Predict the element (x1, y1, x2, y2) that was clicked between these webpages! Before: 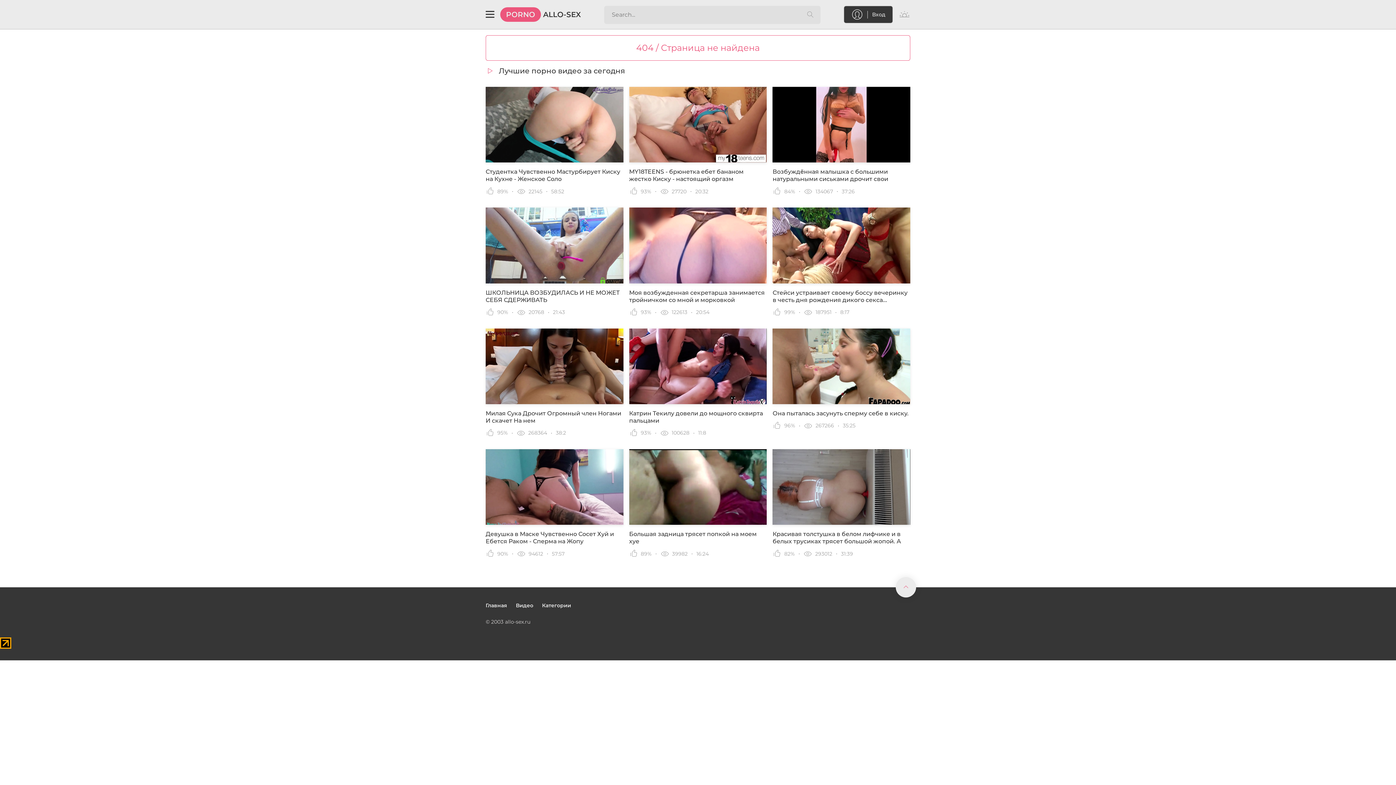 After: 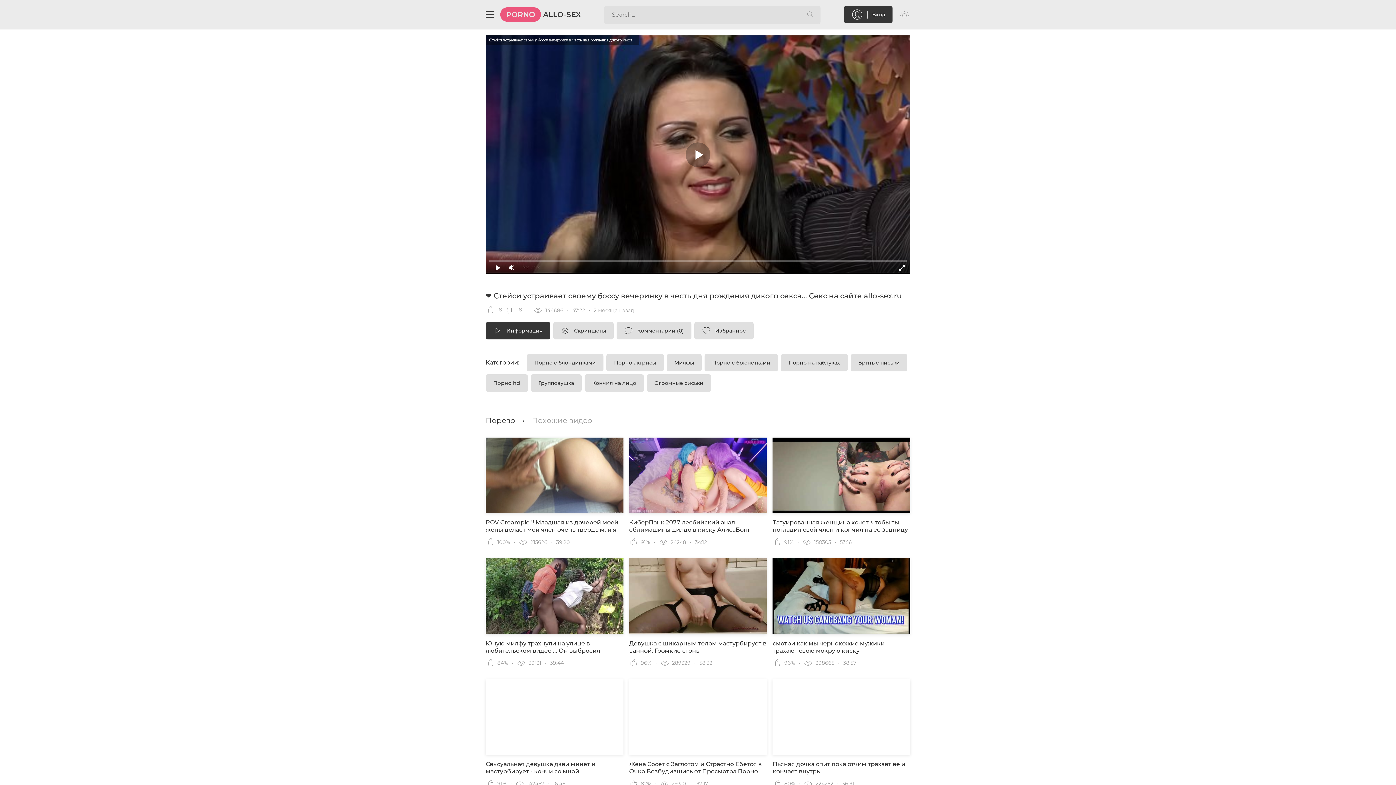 Action: bbox: (772, 207, 910, 303) label: Стейси устраивает своему боссу вечеринку в честь дня рождения дикого секса...